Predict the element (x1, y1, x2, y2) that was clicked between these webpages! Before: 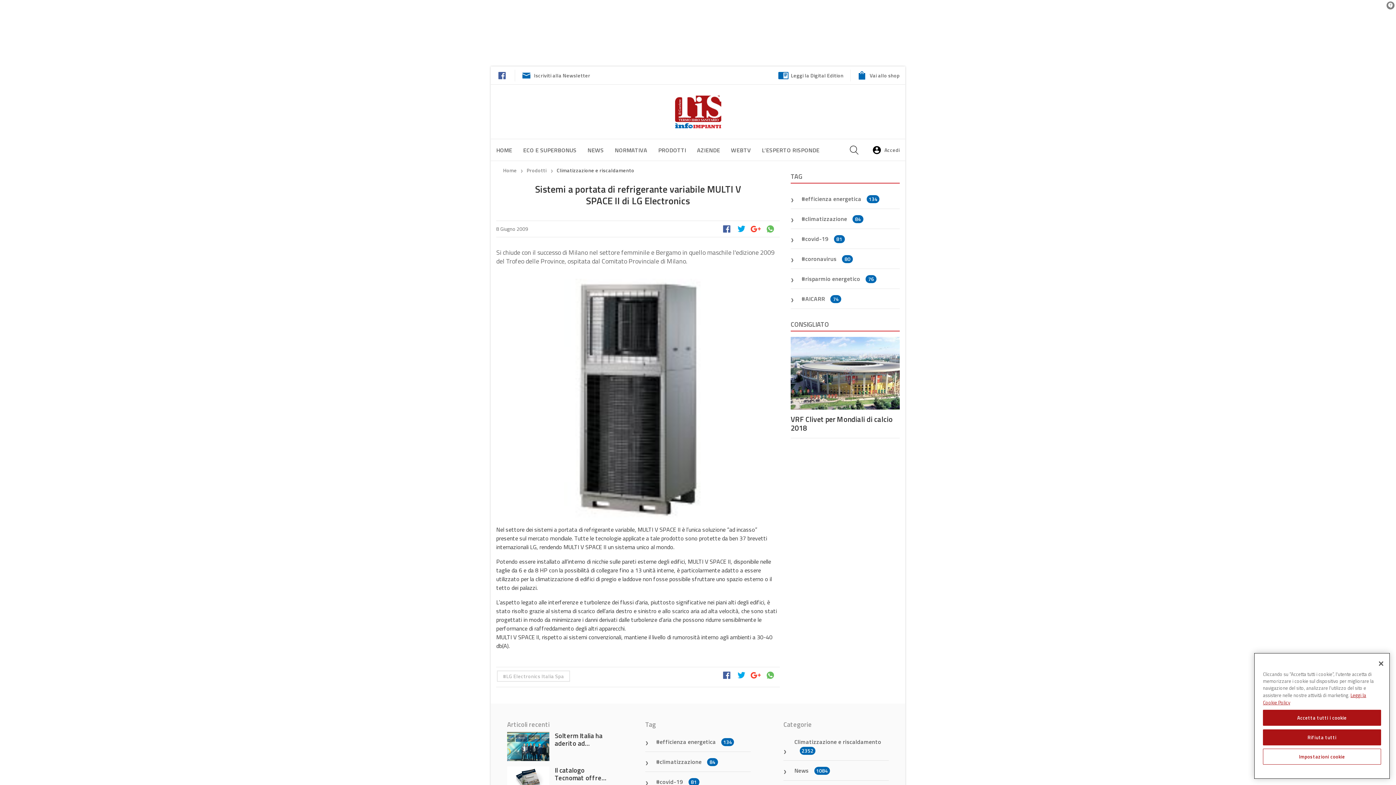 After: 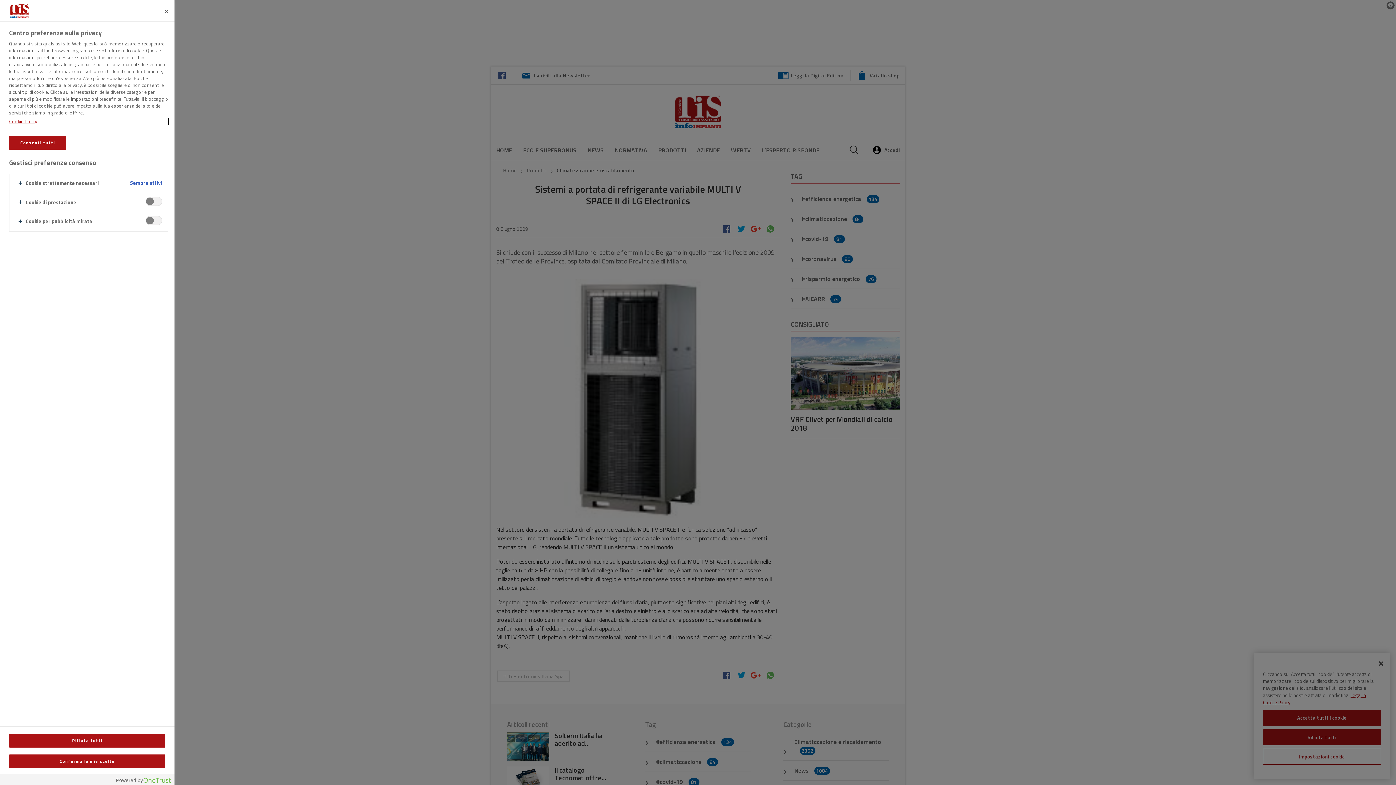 Action: label: Impostazioni cookie bbox: (1263, 749, 1381, 765)